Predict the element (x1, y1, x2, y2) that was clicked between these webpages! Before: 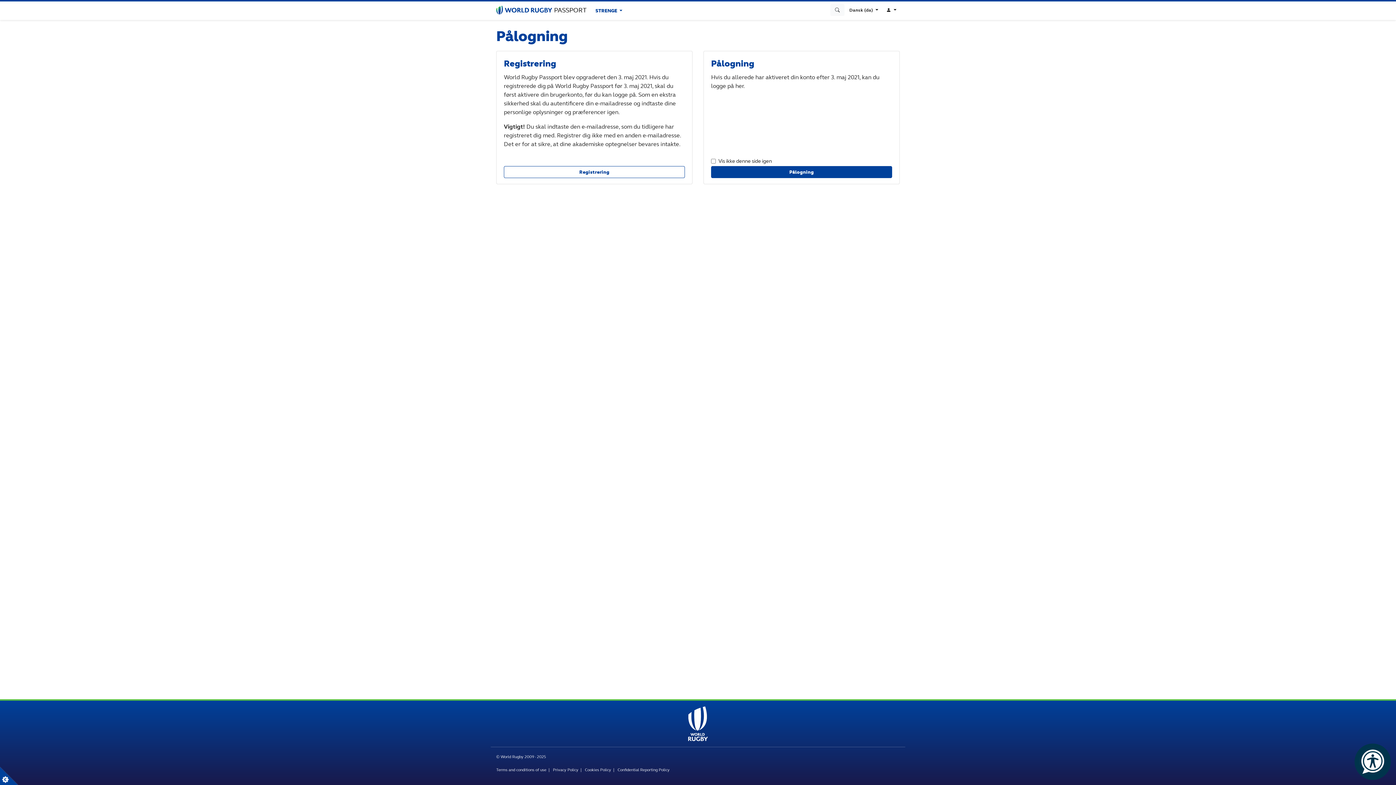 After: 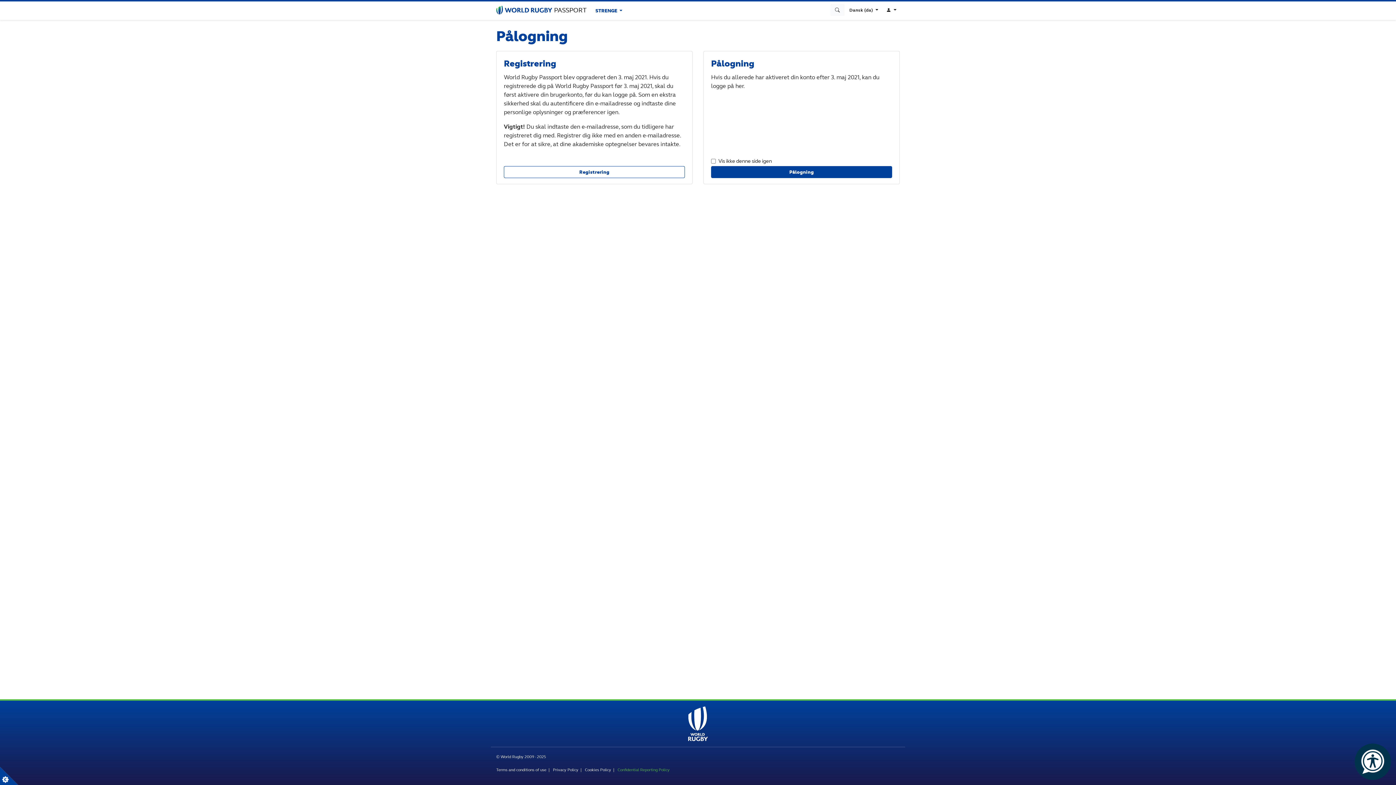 Action: label: Confidential Reporting Policy bbox: (617, 767, 669, 772)